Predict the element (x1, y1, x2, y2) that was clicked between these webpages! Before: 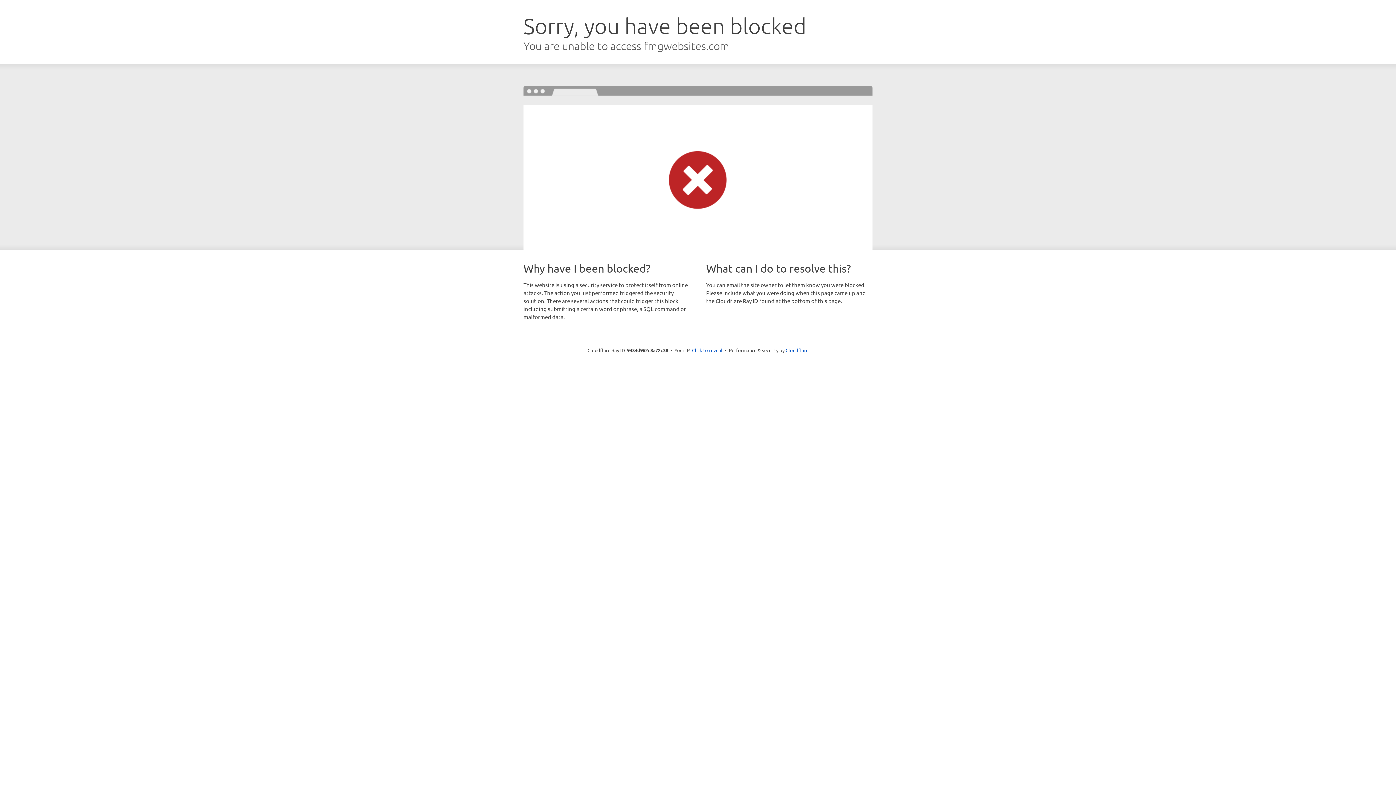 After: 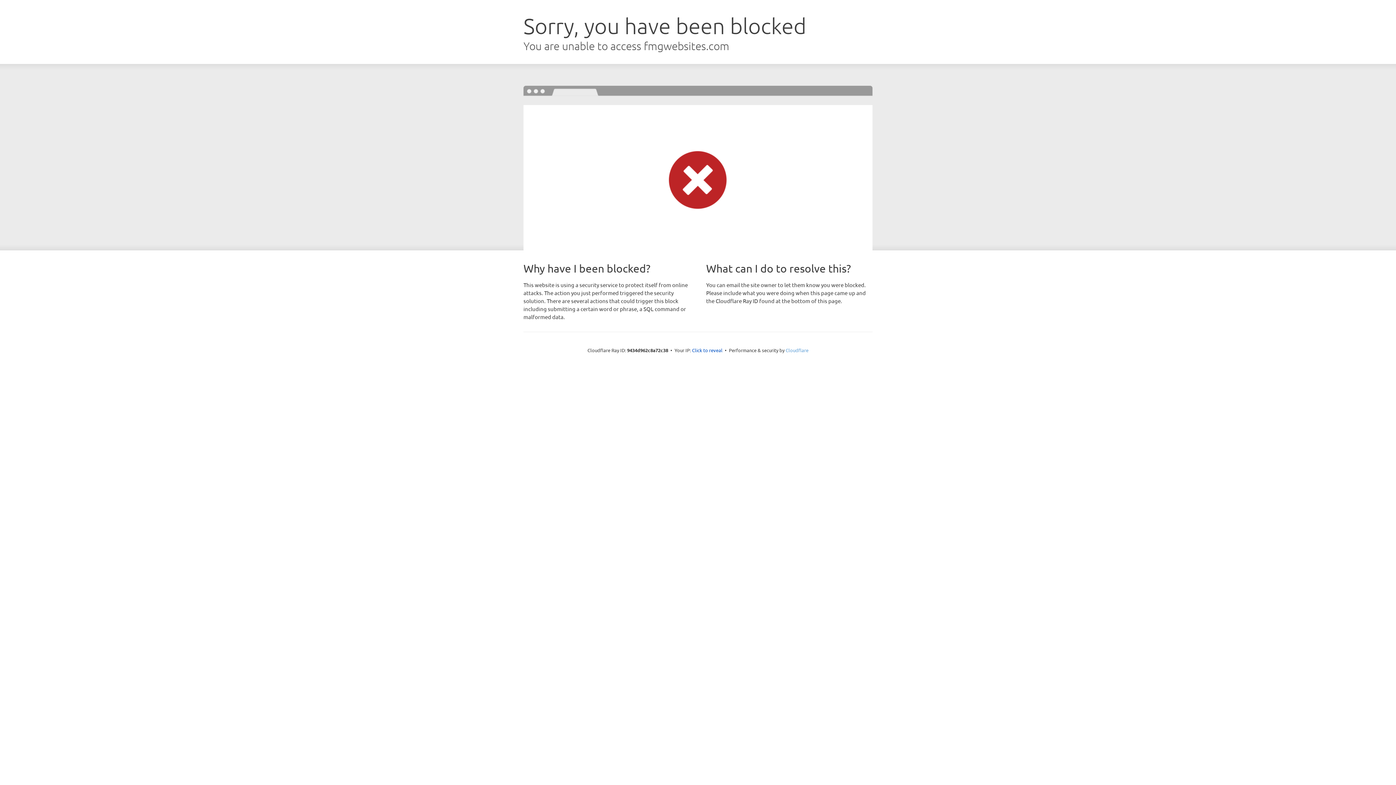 Action: label: Cloudflare bbox: (785, 347, 808, 353)